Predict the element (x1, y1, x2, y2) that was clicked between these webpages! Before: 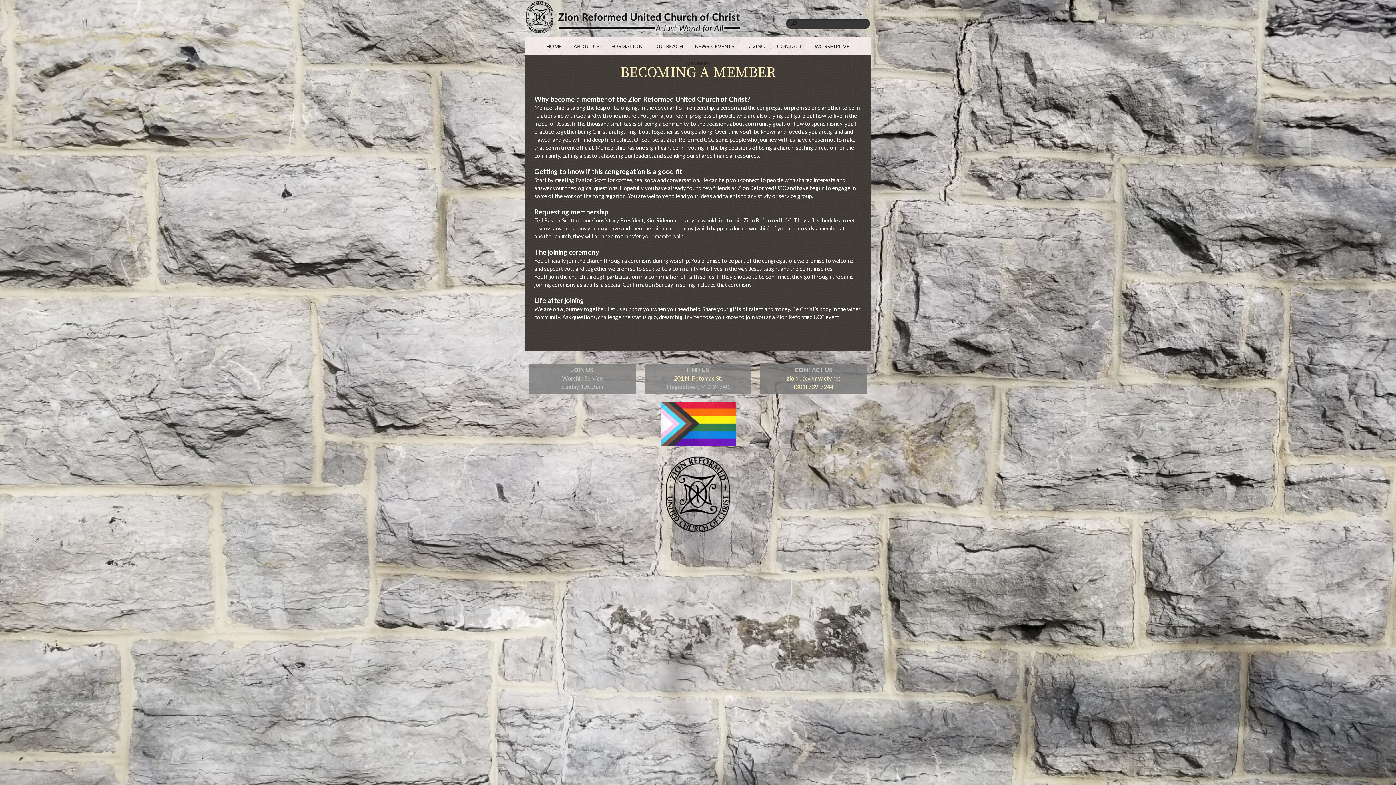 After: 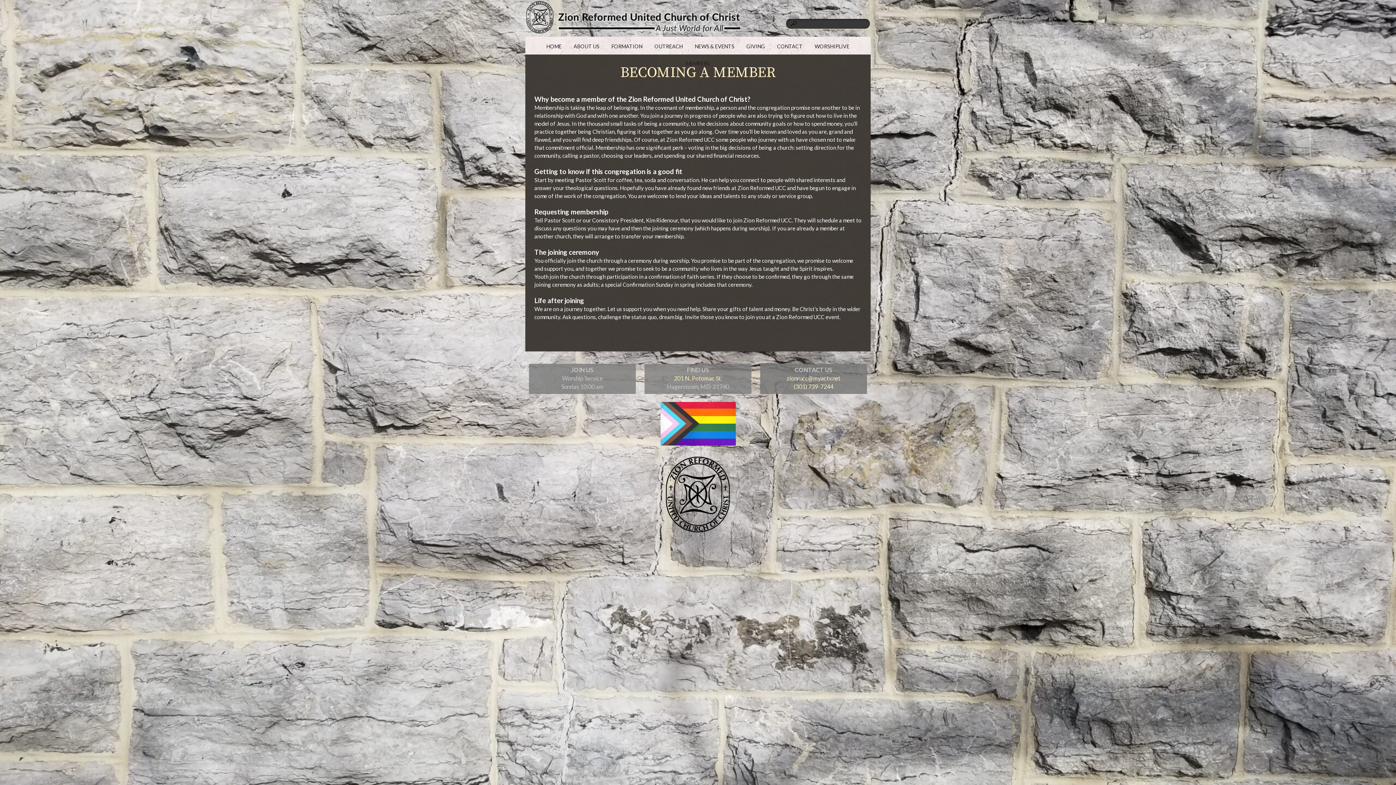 Action: label: GIVING bbox: (741, 39, 770, 53)